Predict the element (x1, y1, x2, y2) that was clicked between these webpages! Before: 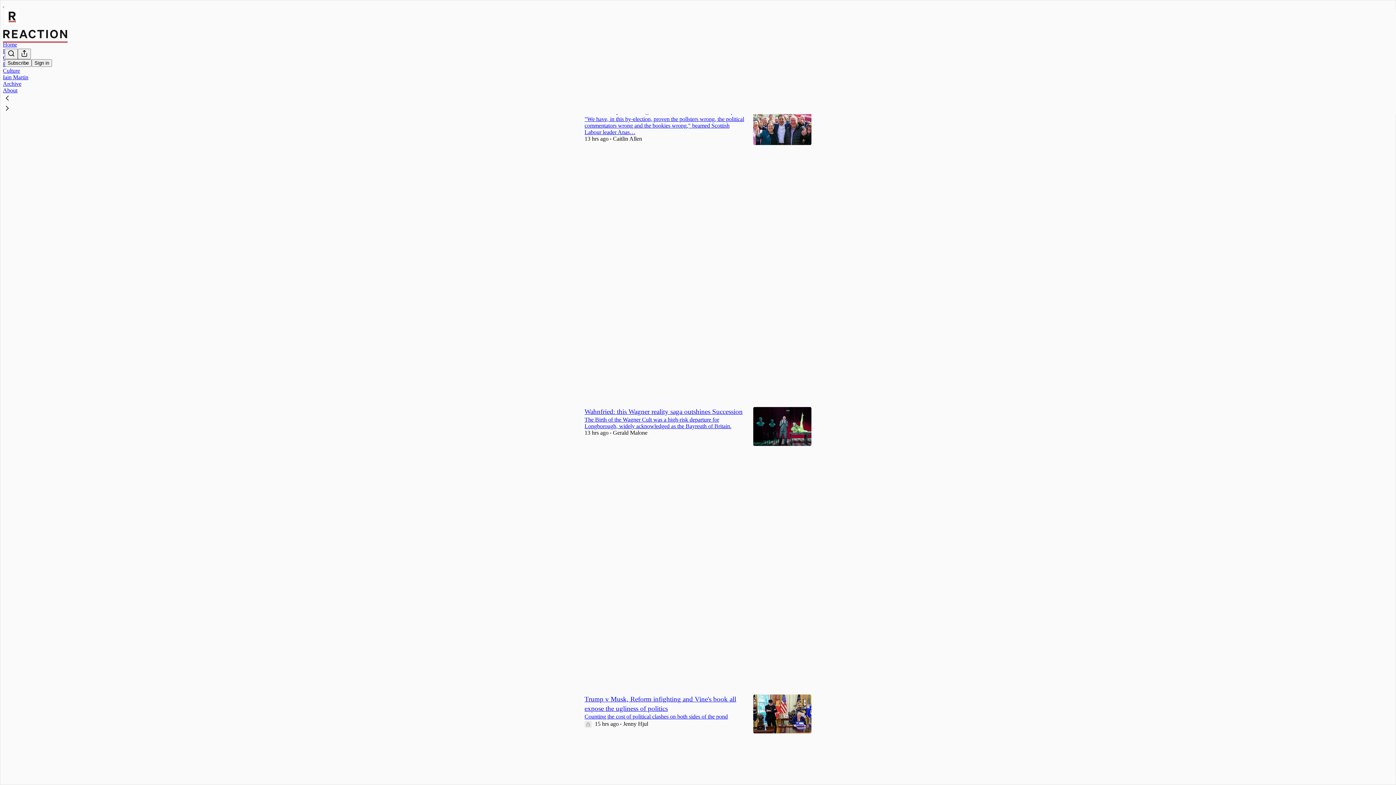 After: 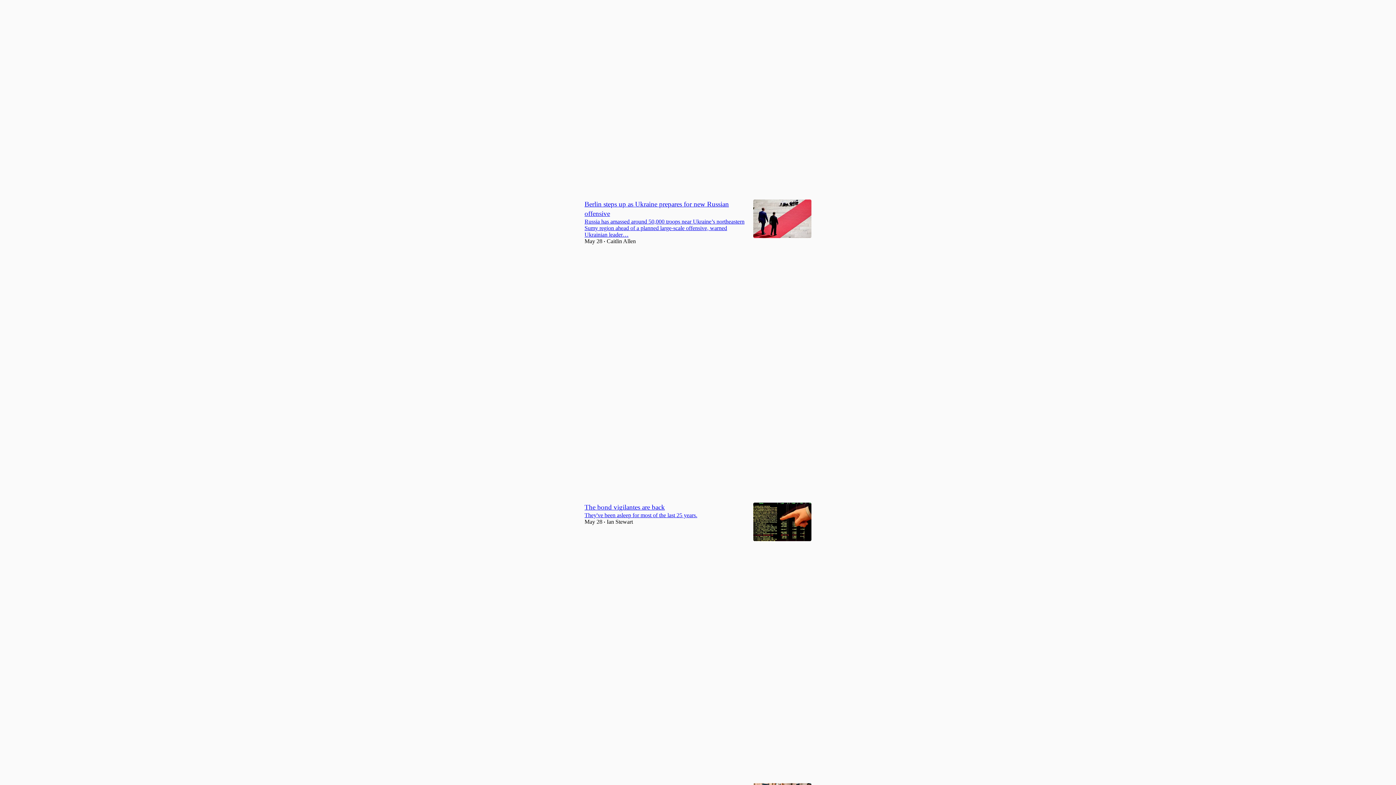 Action: label: Search bbox: (4, 48, 17, 59)